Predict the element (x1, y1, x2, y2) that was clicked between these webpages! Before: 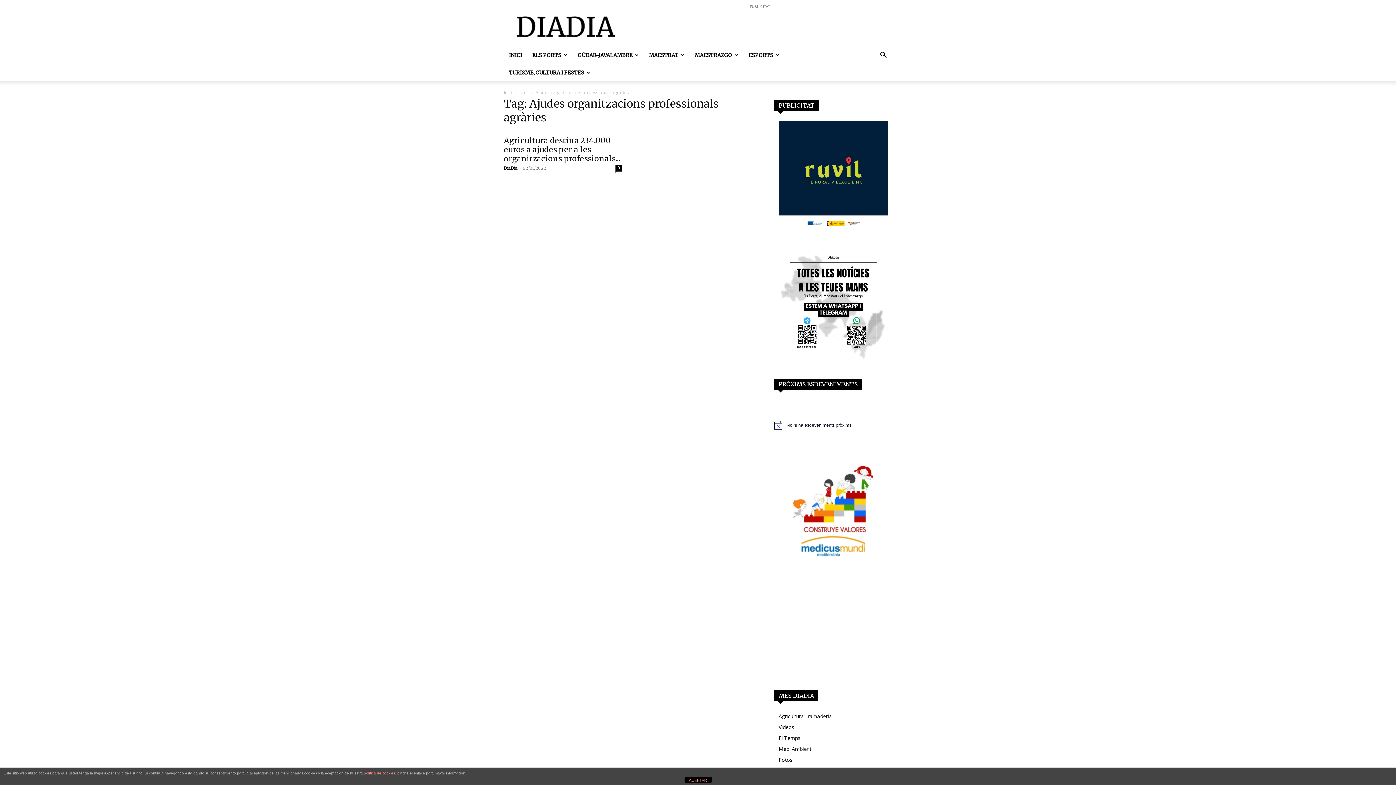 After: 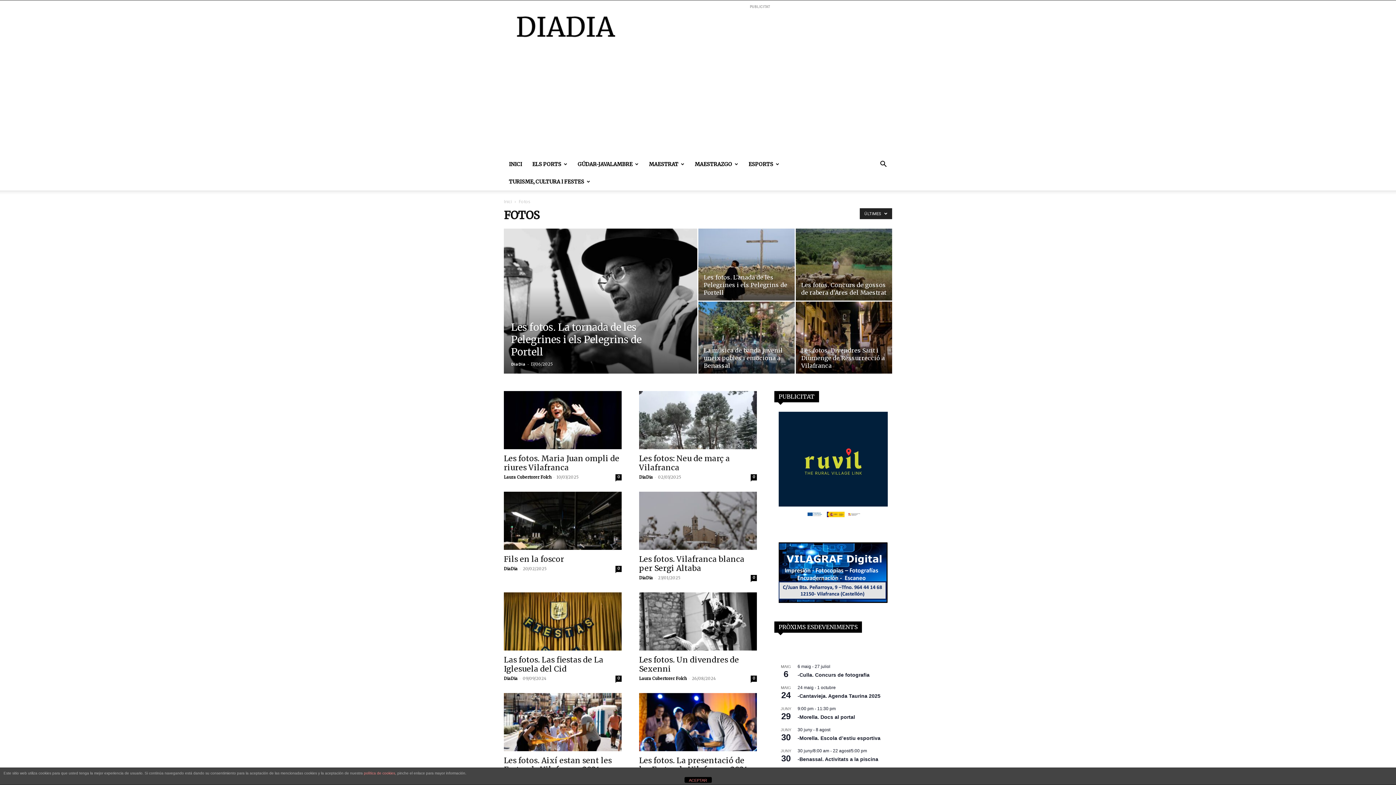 Action: bbox: (778, 756, 792, 763) label: Fotos